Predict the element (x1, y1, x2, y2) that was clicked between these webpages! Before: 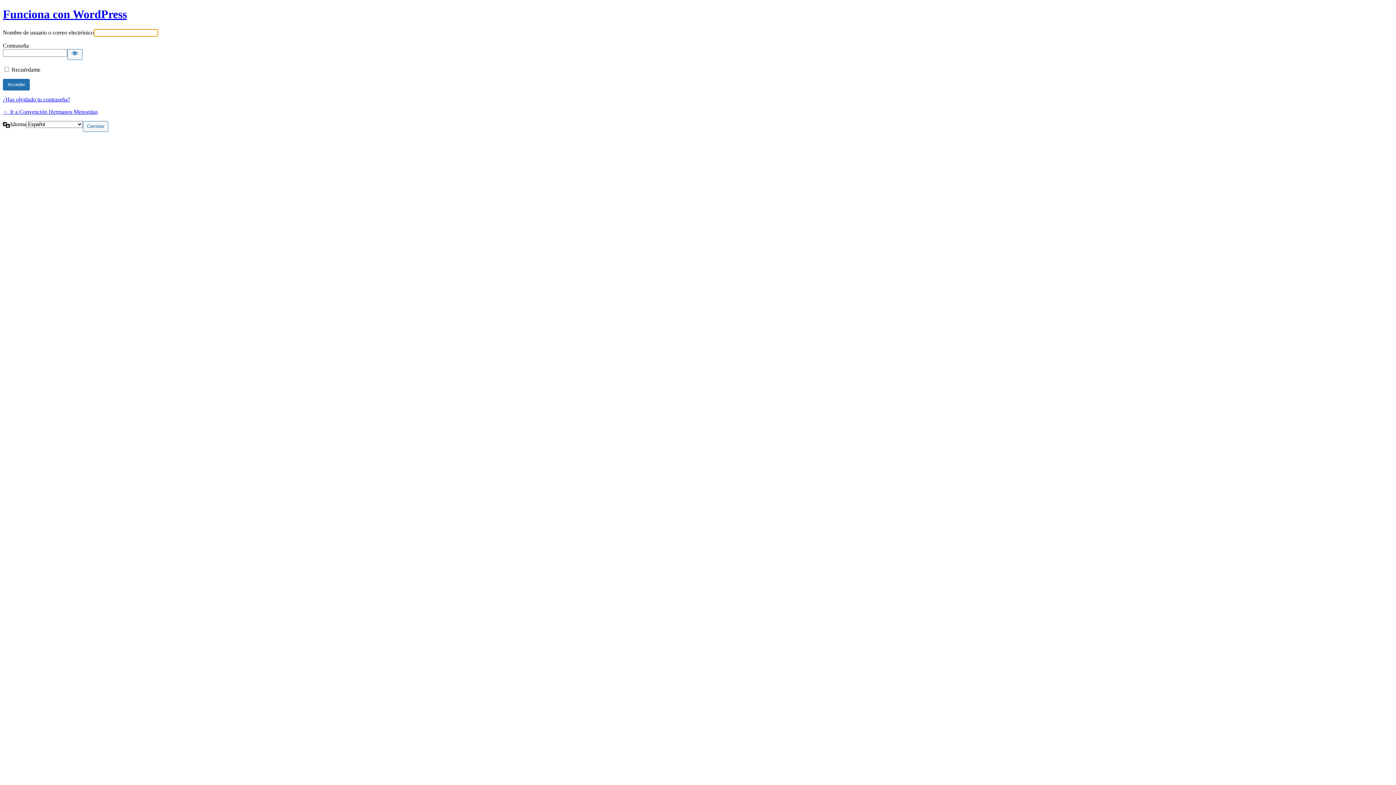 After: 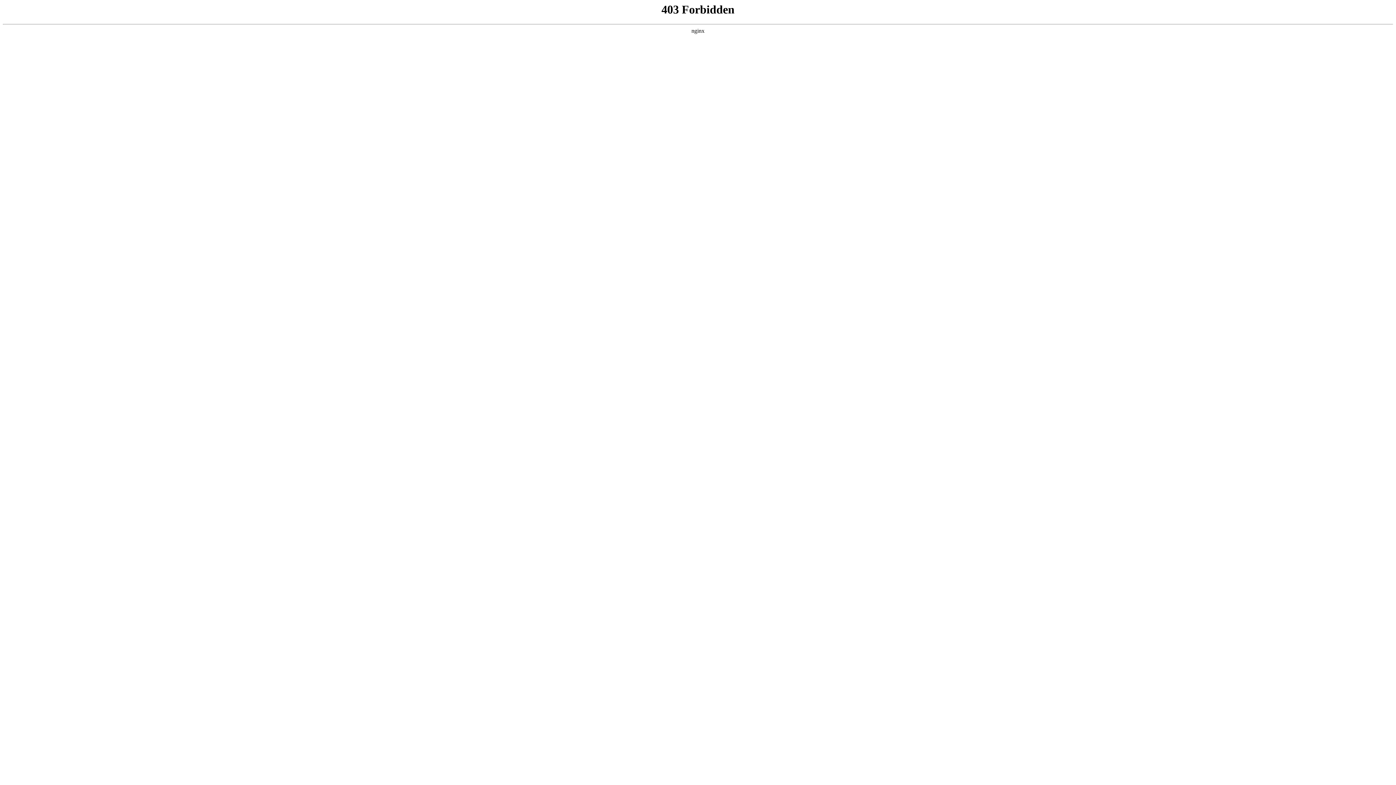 Action: label: Funciona con WordPress bbox: (2, 7, 126, 20)